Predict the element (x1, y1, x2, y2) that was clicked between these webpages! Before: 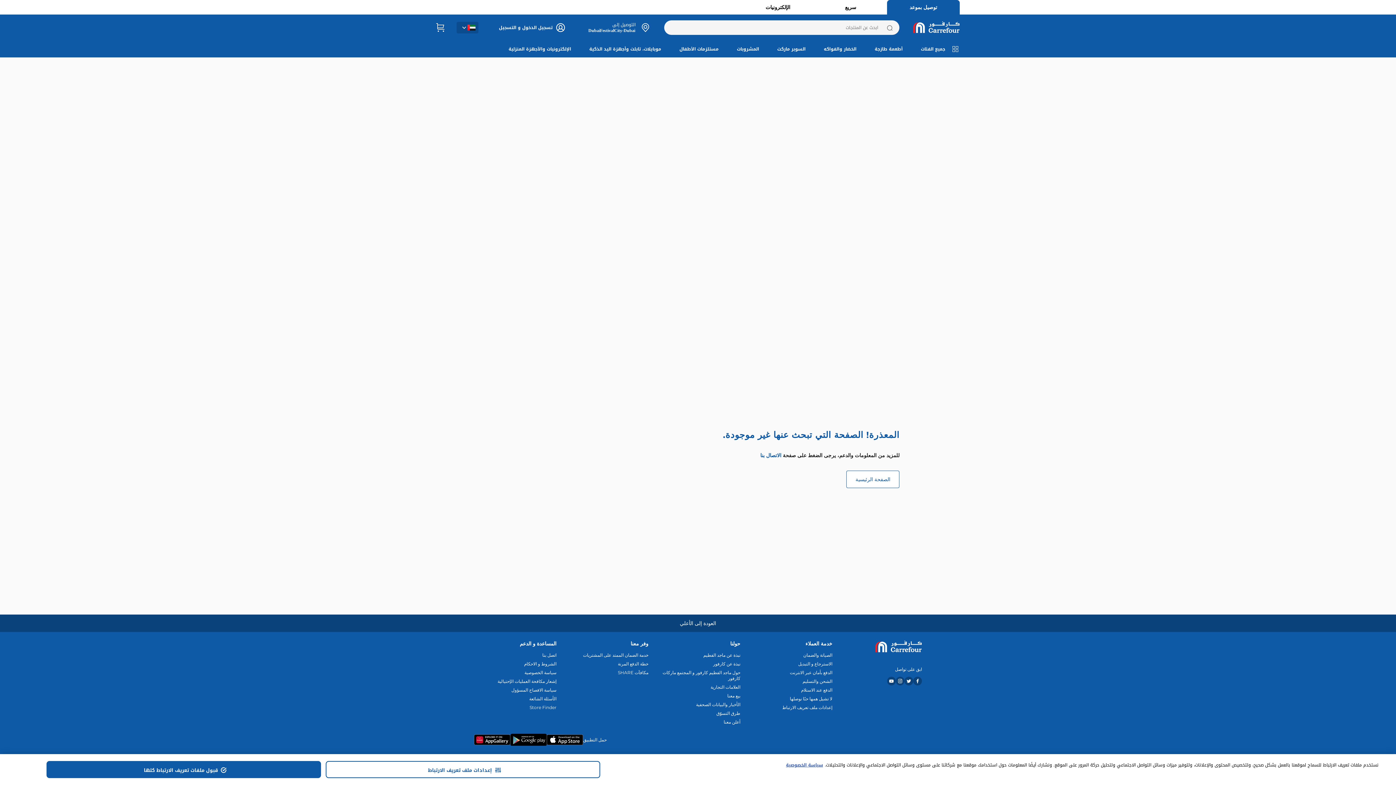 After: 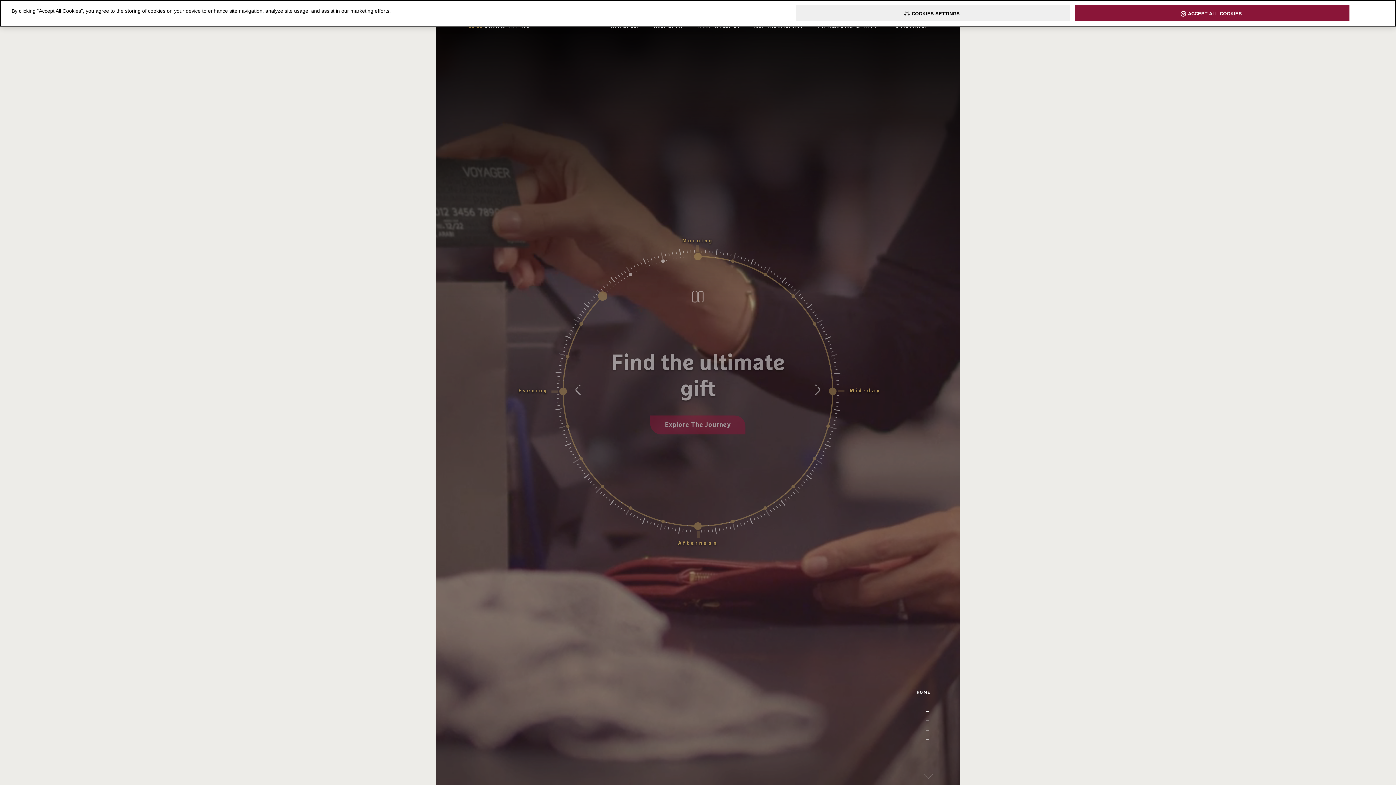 Action: bbox: (658, 659, 740, 665) label: نبذة عن ماجد الفطيم